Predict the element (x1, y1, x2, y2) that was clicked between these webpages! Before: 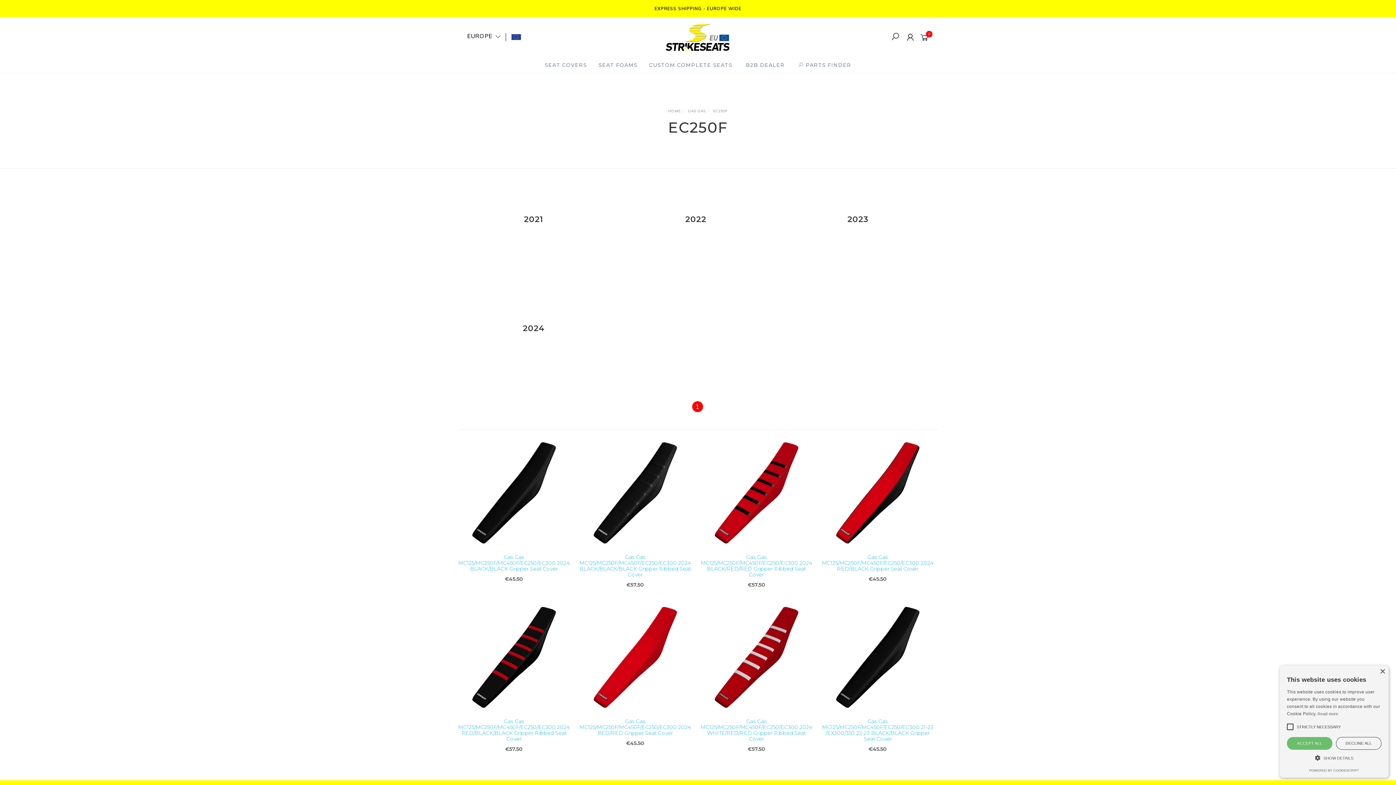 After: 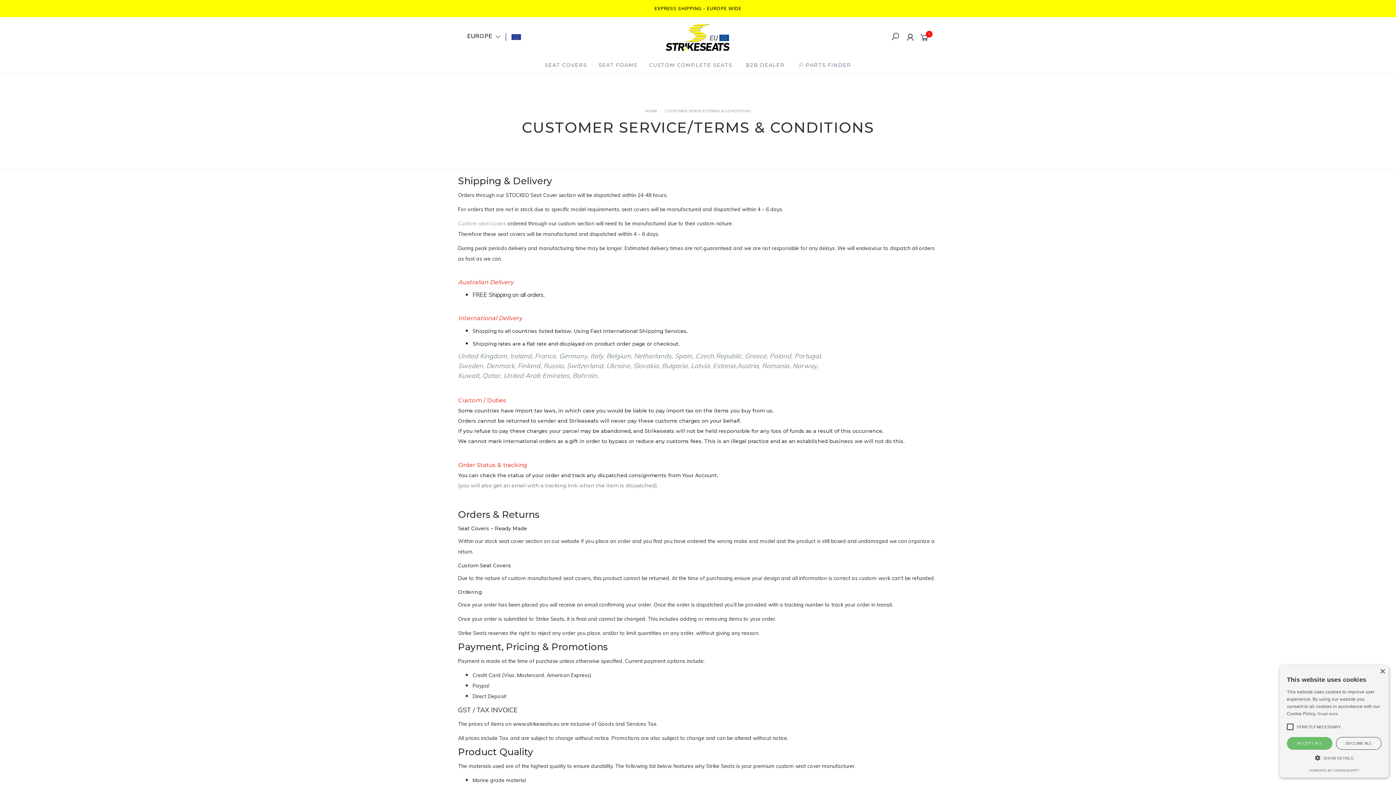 Action: label: EXPRESS SHIPPING - EUROPE WIDE bbox: (654, 5, 741, 11)